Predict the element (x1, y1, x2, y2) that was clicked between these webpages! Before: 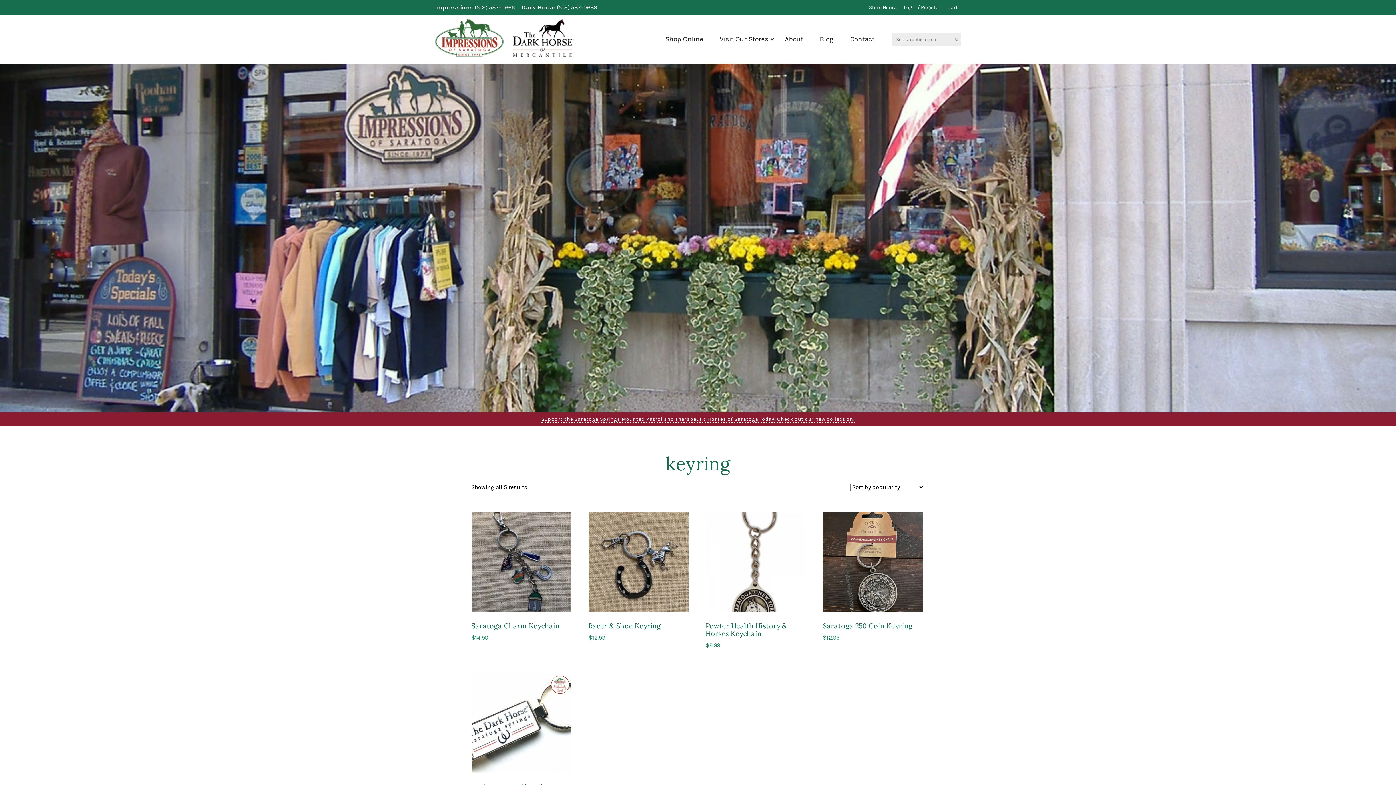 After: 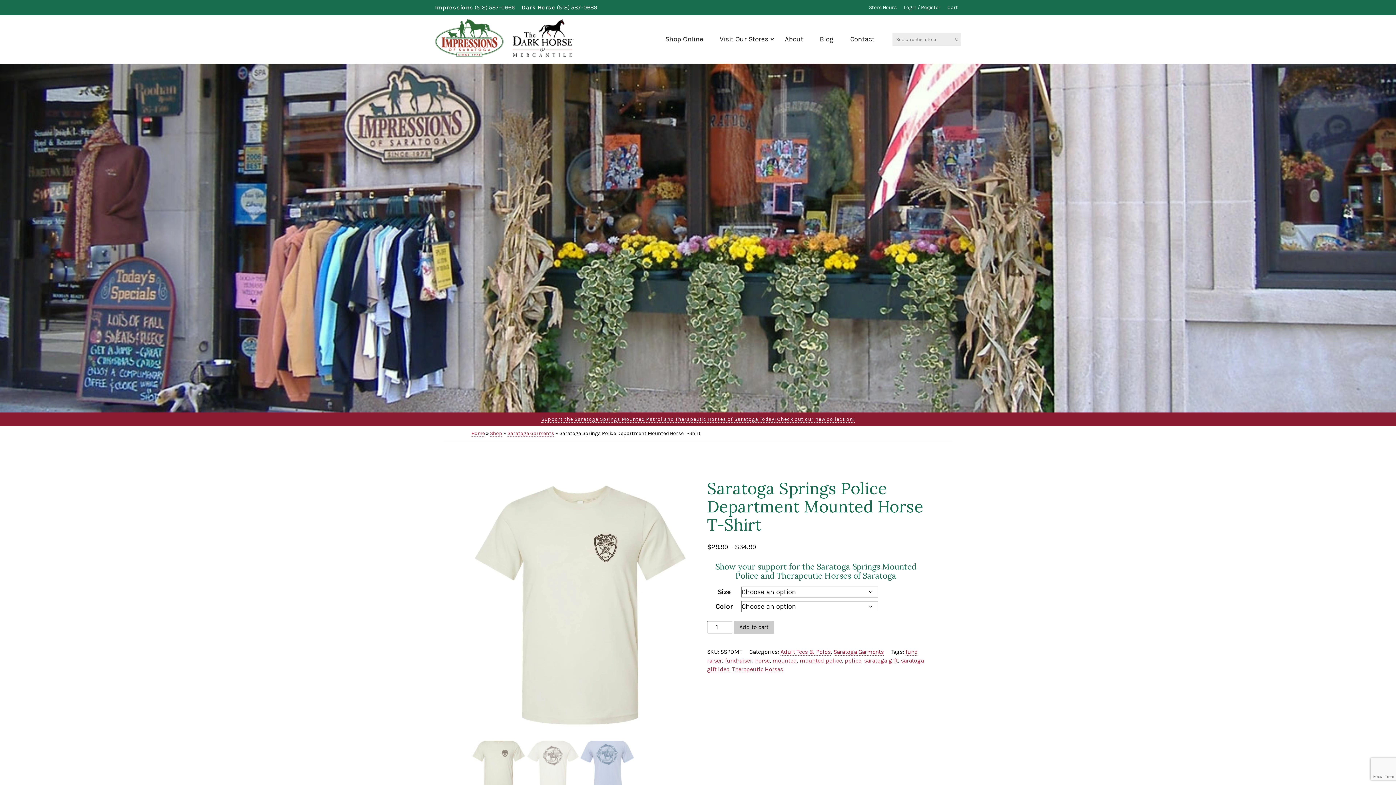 Action: label: Support the Saratoga Springs Mounted Patrol and Therapeutic Horses of Saratoga Today! Check out our new collection! bbox: (541, 416, 854, 422)